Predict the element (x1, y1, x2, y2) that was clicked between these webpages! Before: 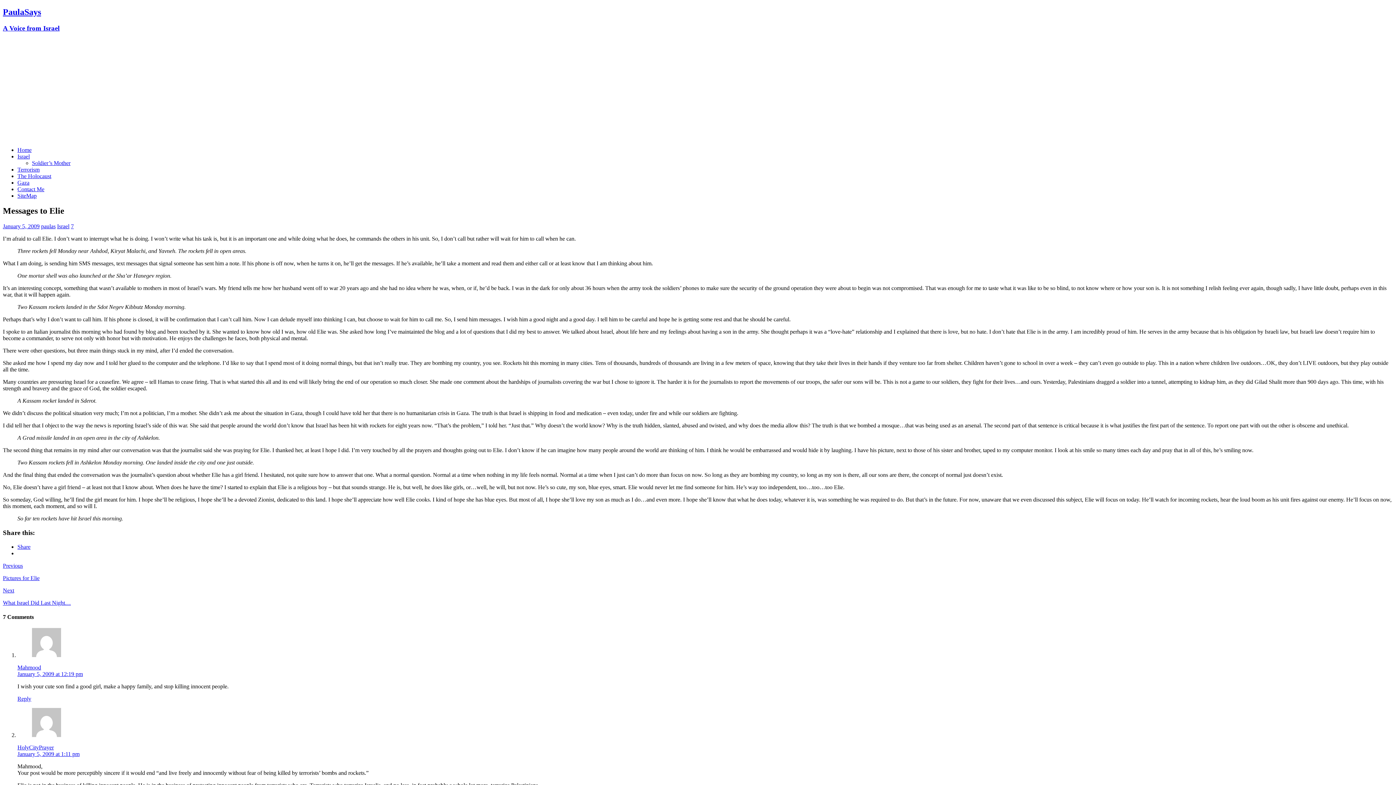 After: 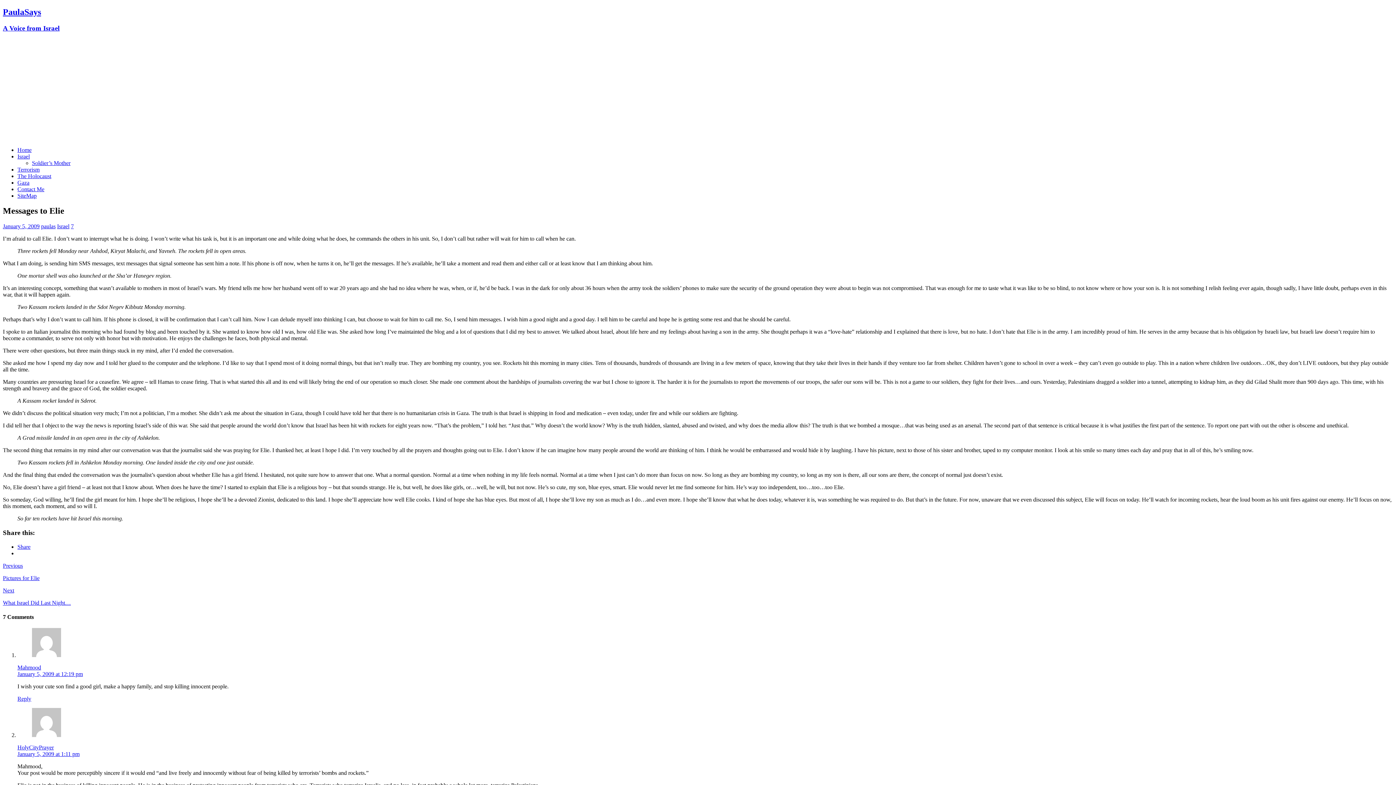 Action: label: Share bbox: (17, 543, 30, 550)